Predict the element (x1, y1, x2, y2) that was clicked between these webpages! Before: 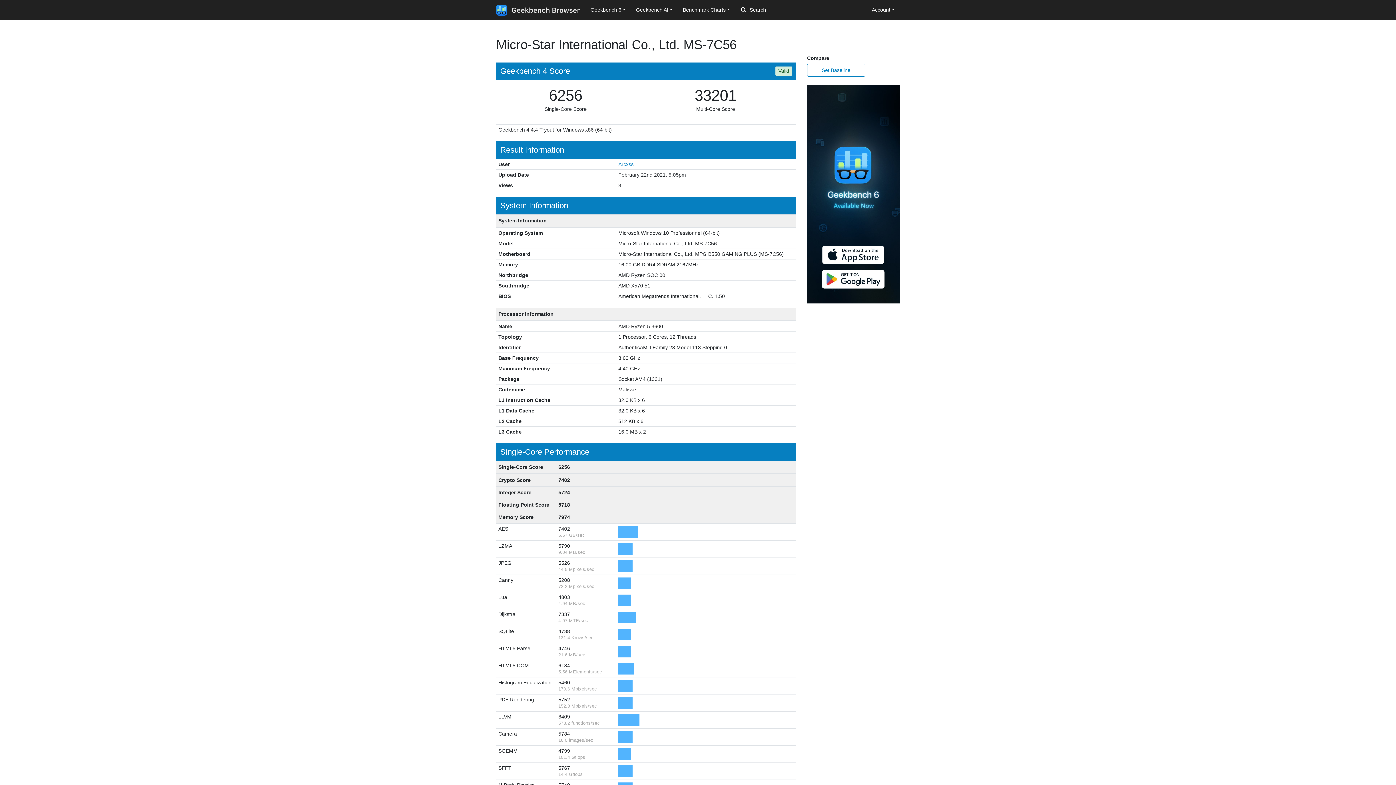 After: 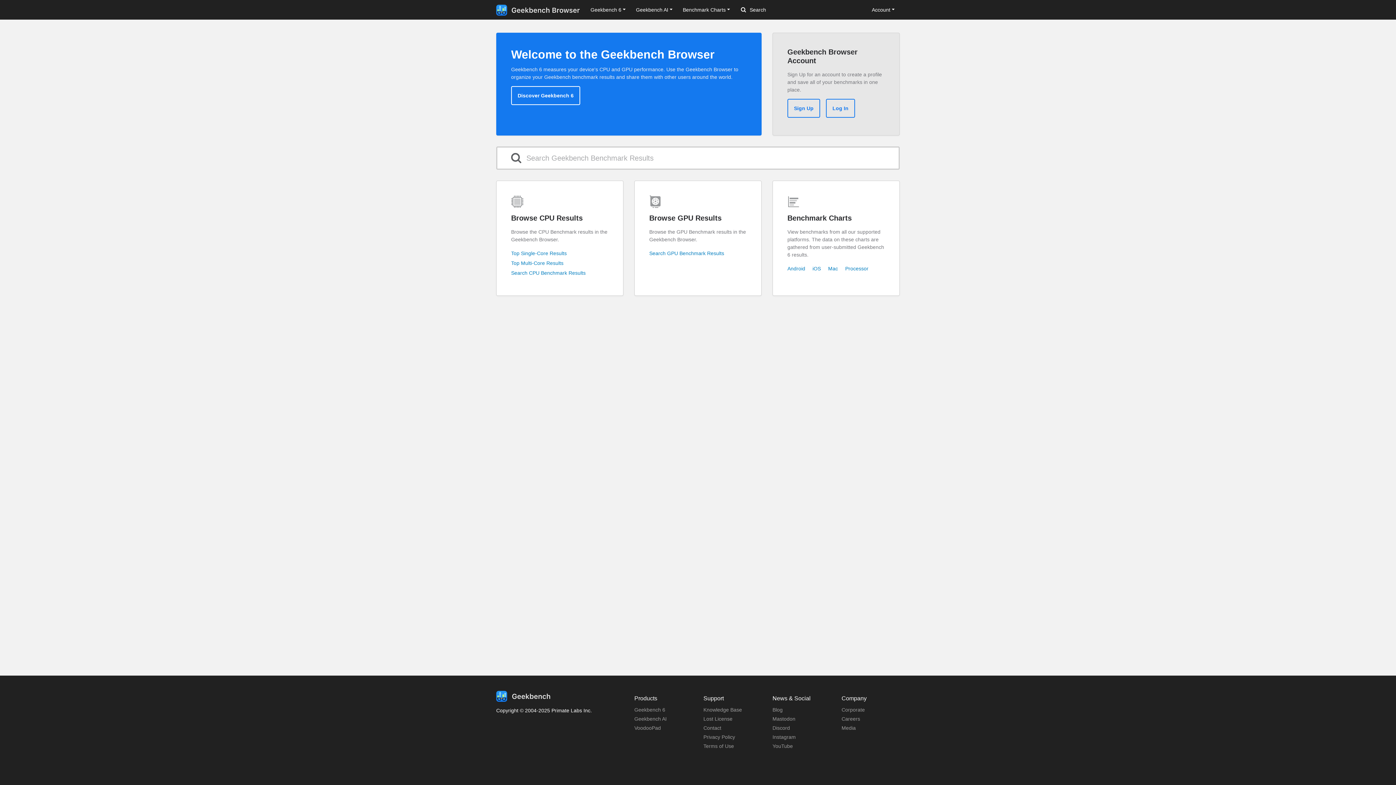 Action: bbox: (496, 2, 580, 17)